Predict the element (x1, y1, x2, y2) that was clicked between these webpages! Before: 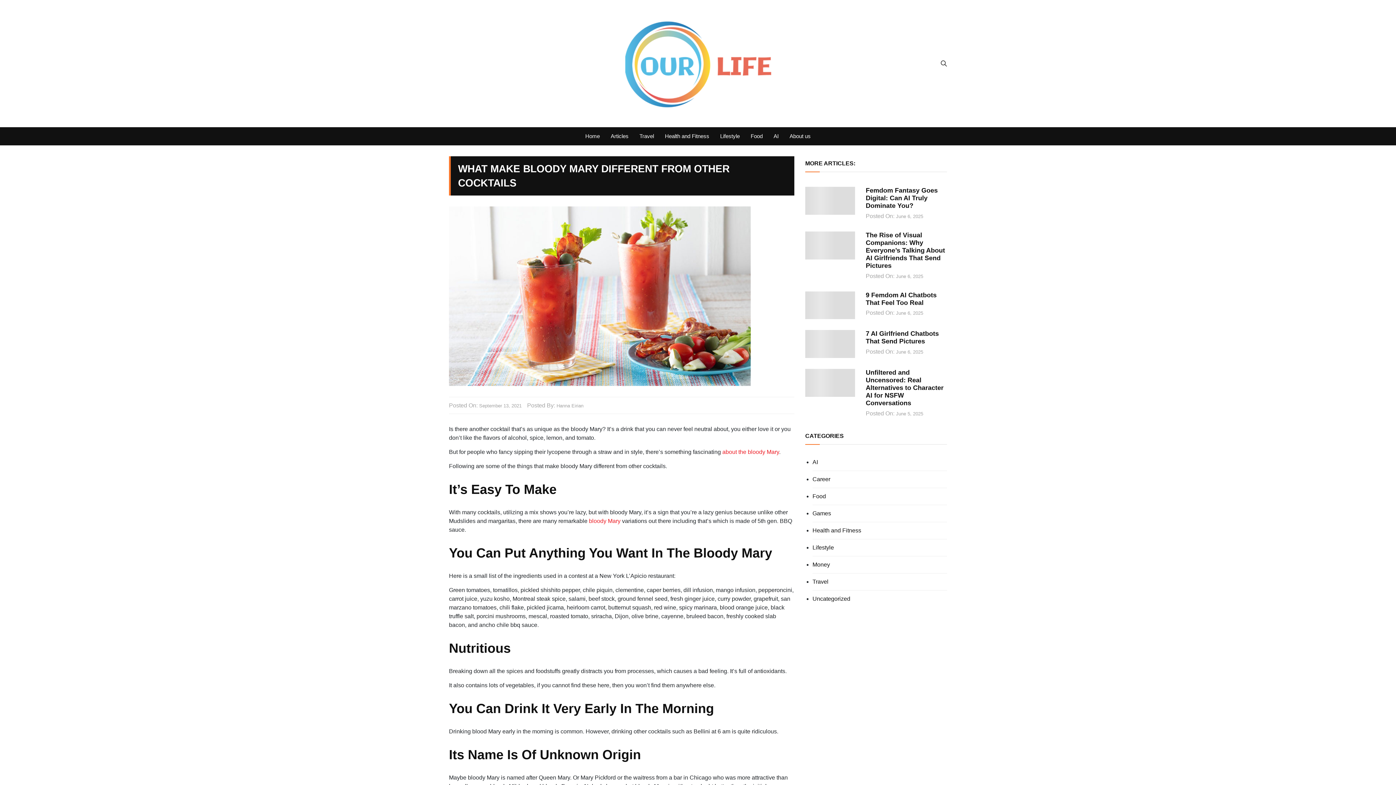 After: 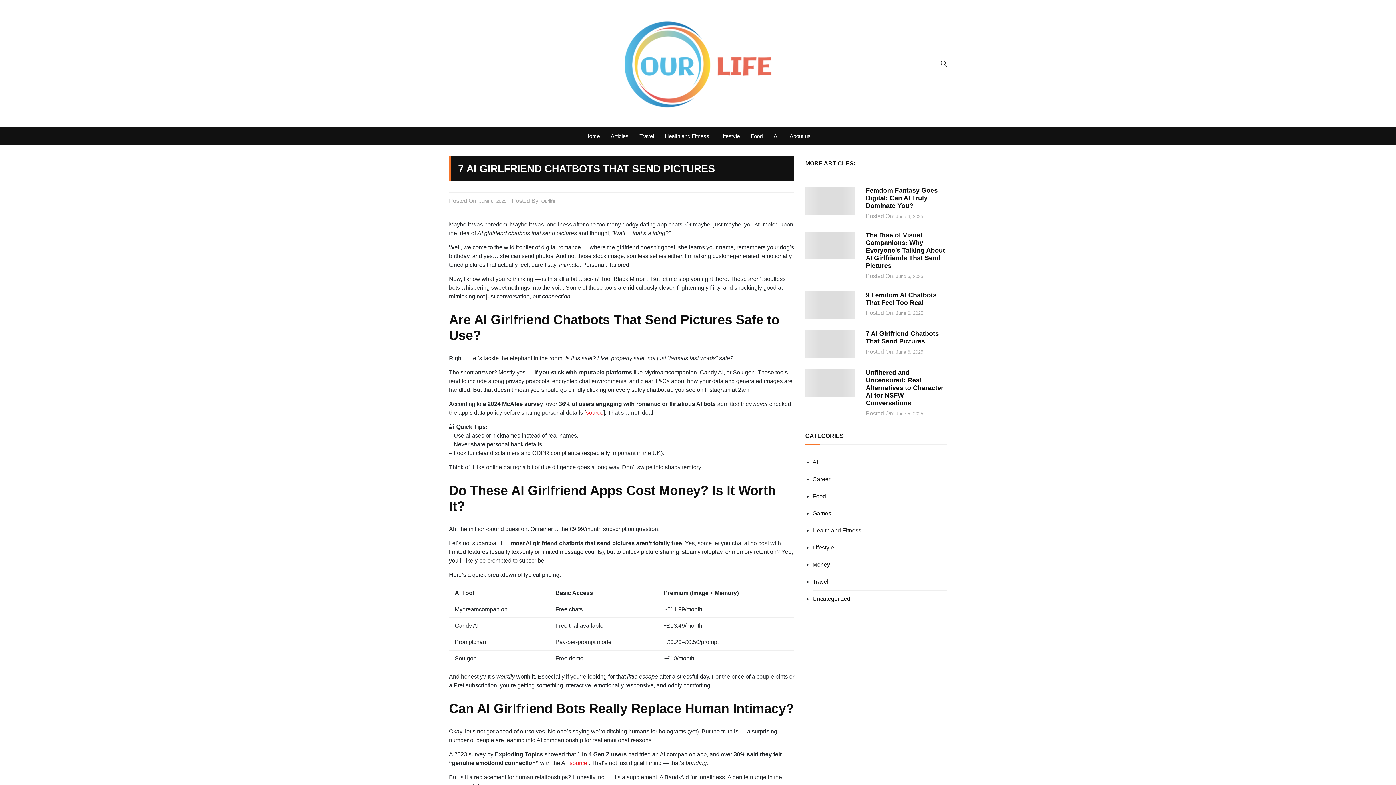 Action: label: 7 AI Girlfriend Chatbots That Send Pictures bbox: (866, 330, 939, 345)